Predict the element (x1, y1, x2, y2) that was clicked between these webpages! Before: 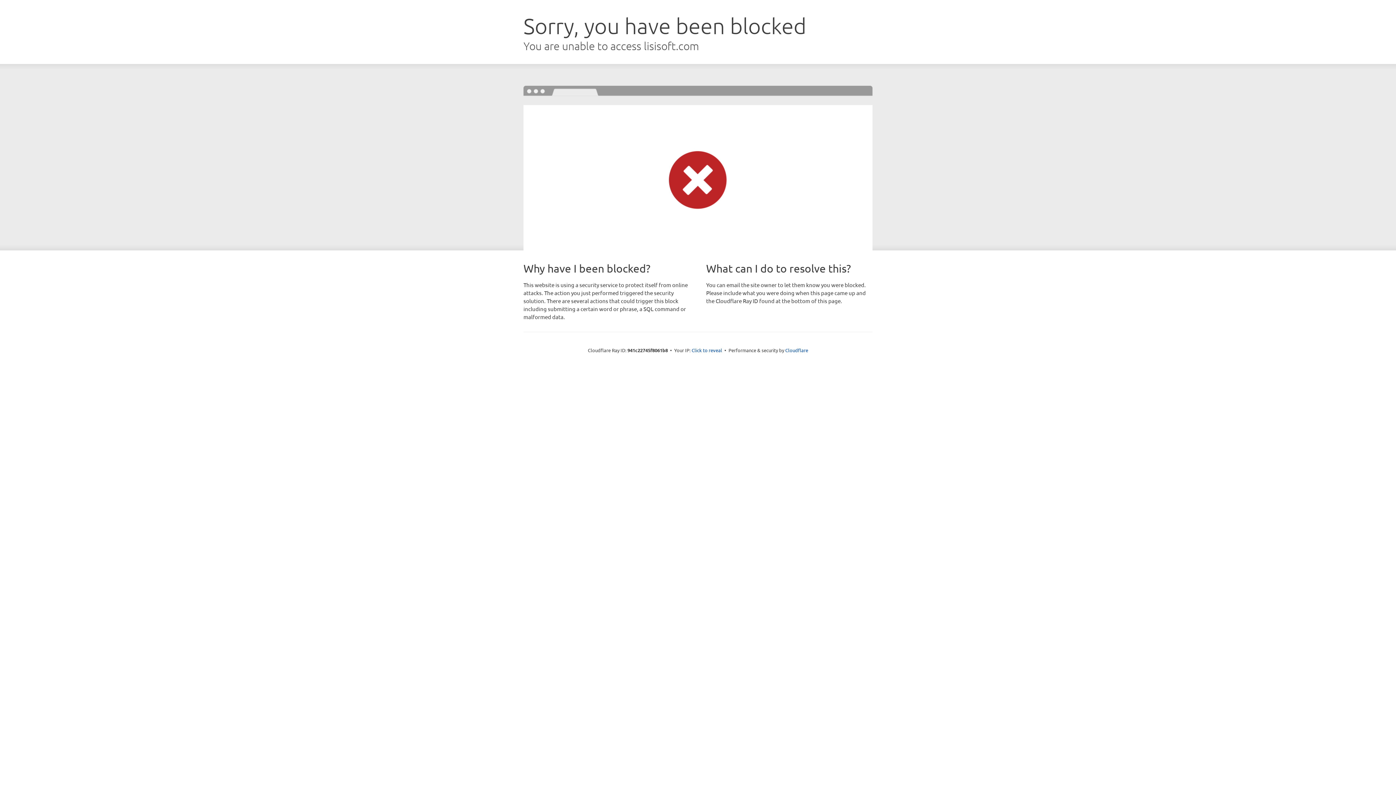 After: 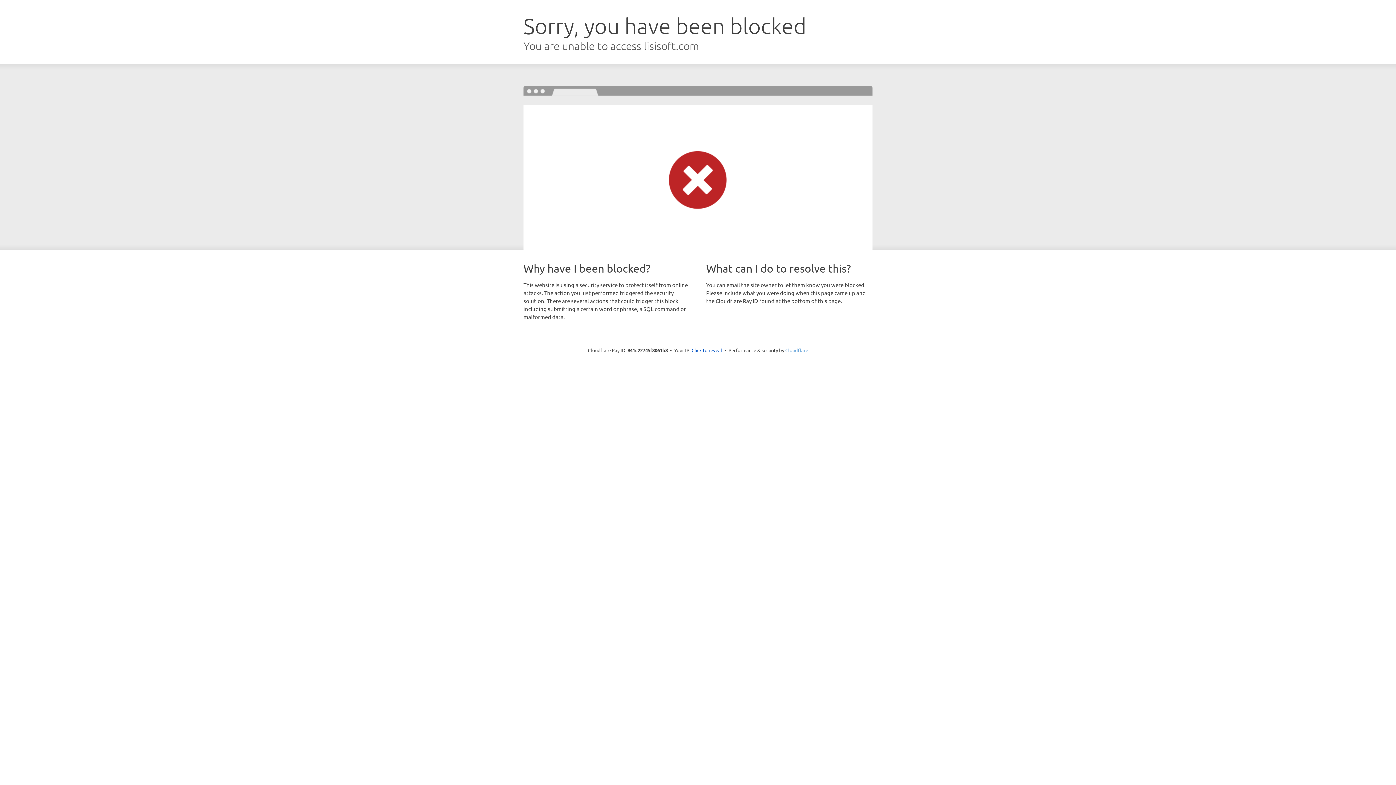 Action: label: Cloudflare bbox: (785, 347, 808, 353)